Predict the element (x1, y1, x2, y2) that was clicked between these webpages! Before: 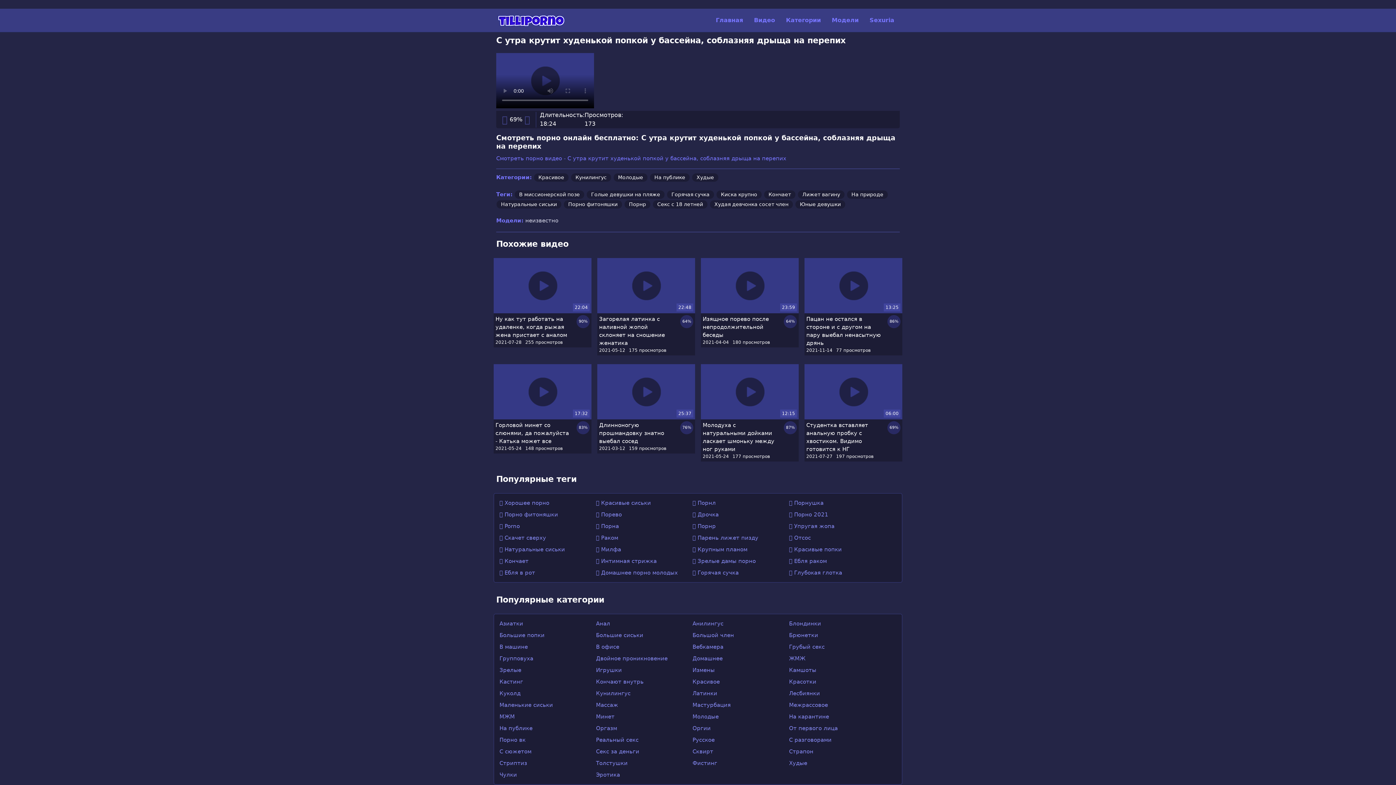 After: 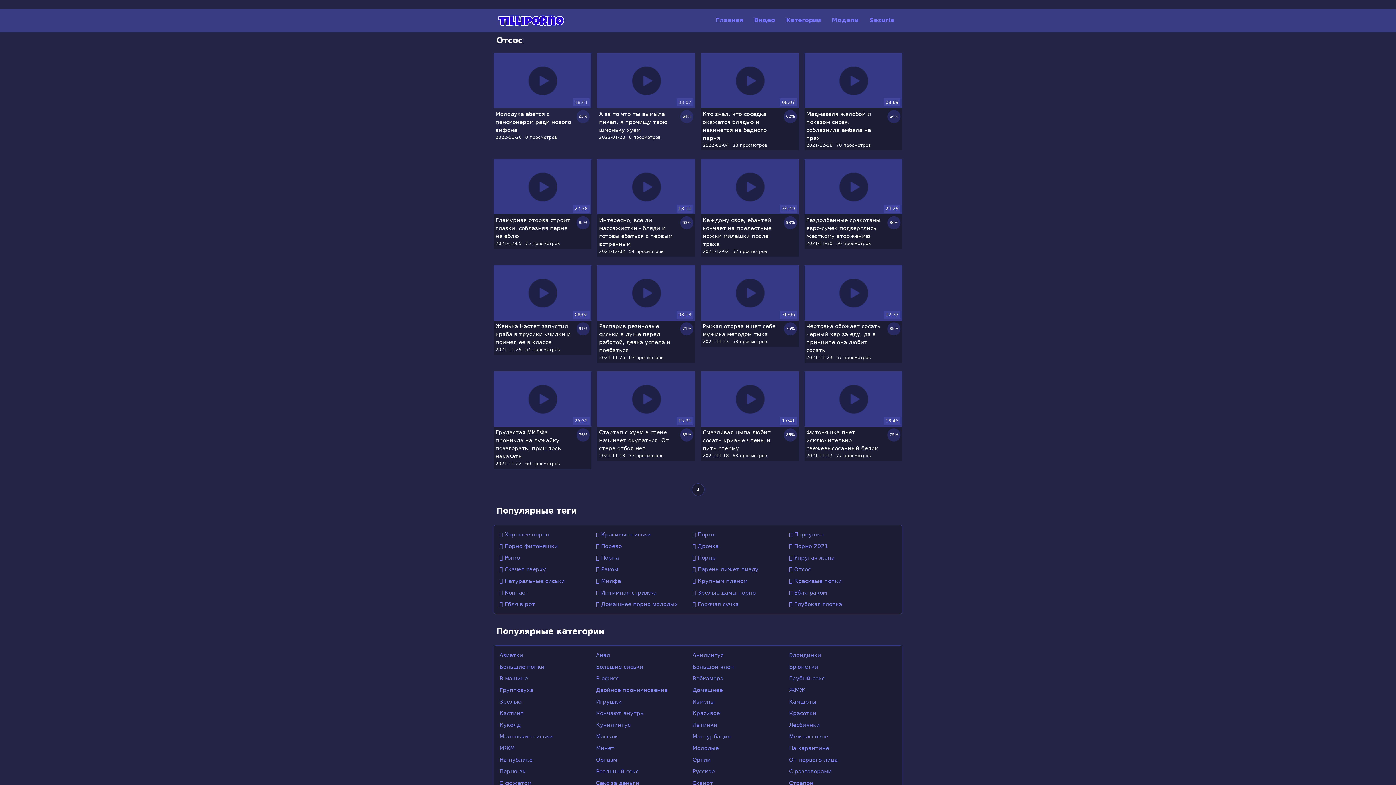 Action: label:  Отсос bbox: (787, 532, 884, 544)